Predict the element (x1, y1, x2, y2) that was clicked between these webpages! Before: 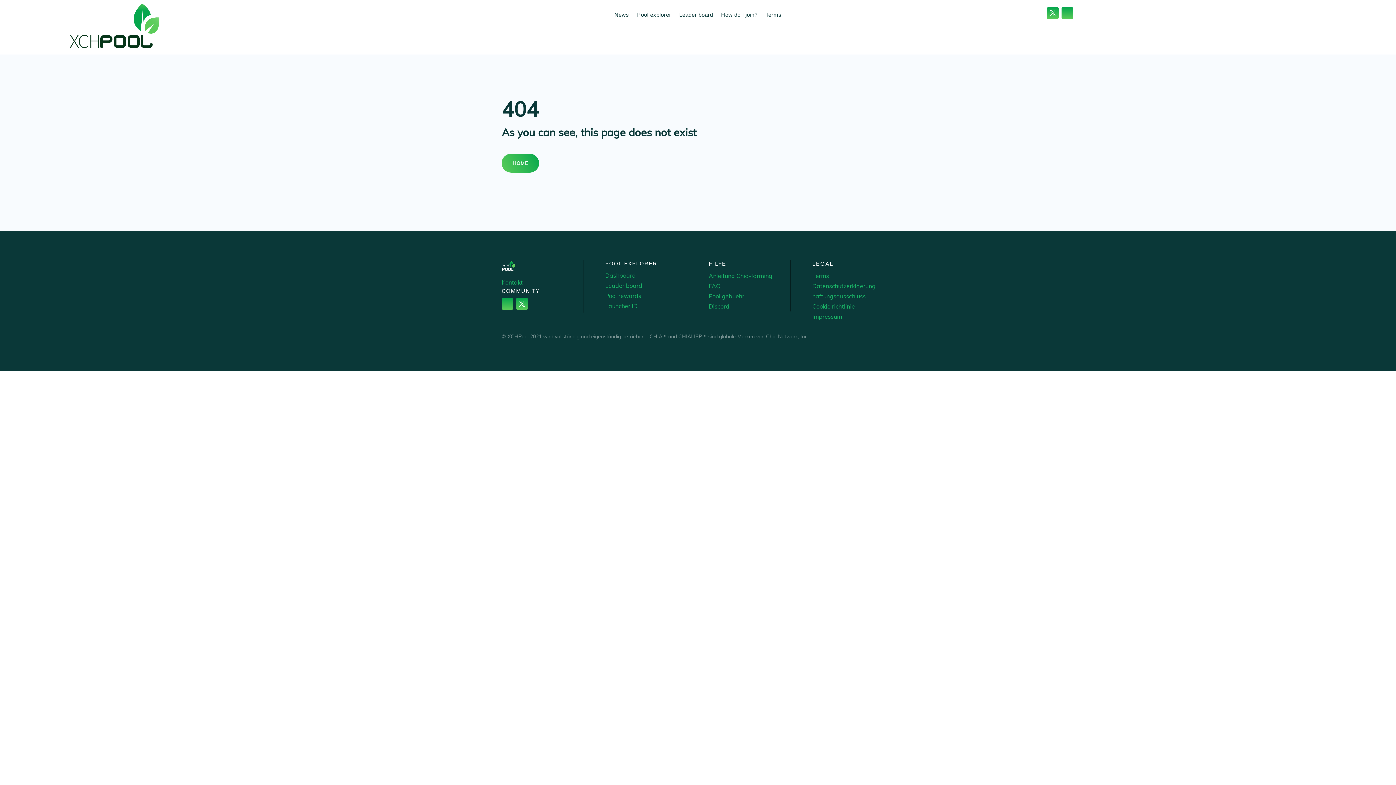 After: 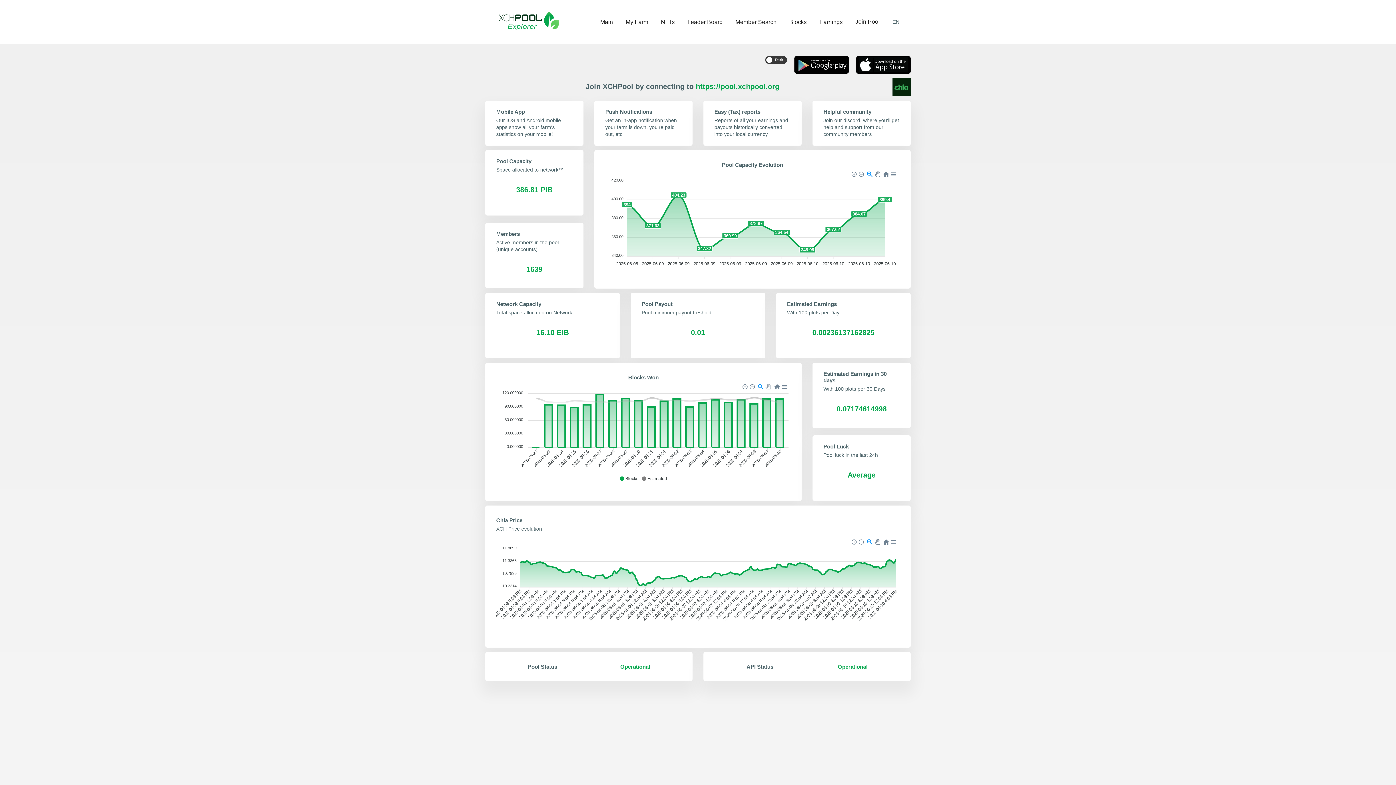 Action: label: Dashboard bbox: (605, 272, 635, 279)